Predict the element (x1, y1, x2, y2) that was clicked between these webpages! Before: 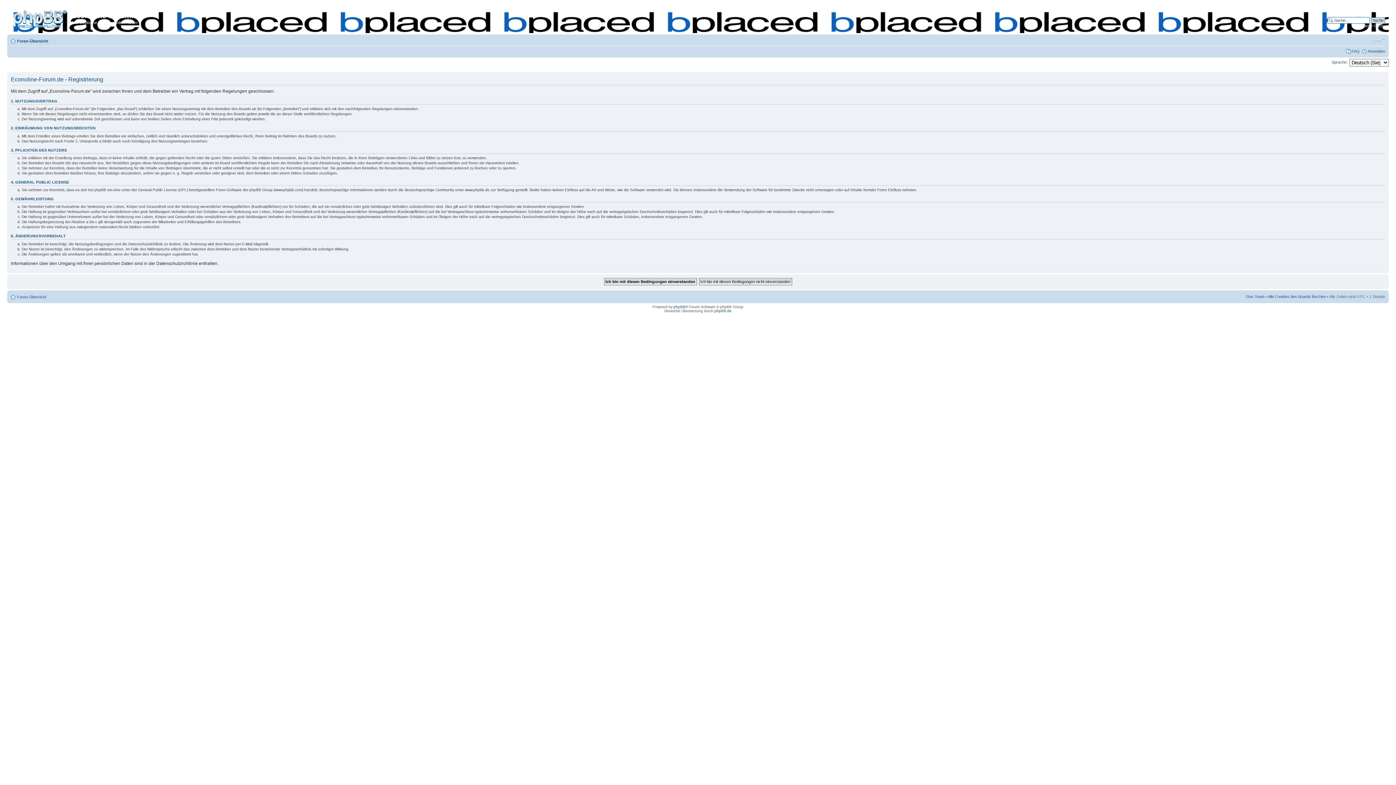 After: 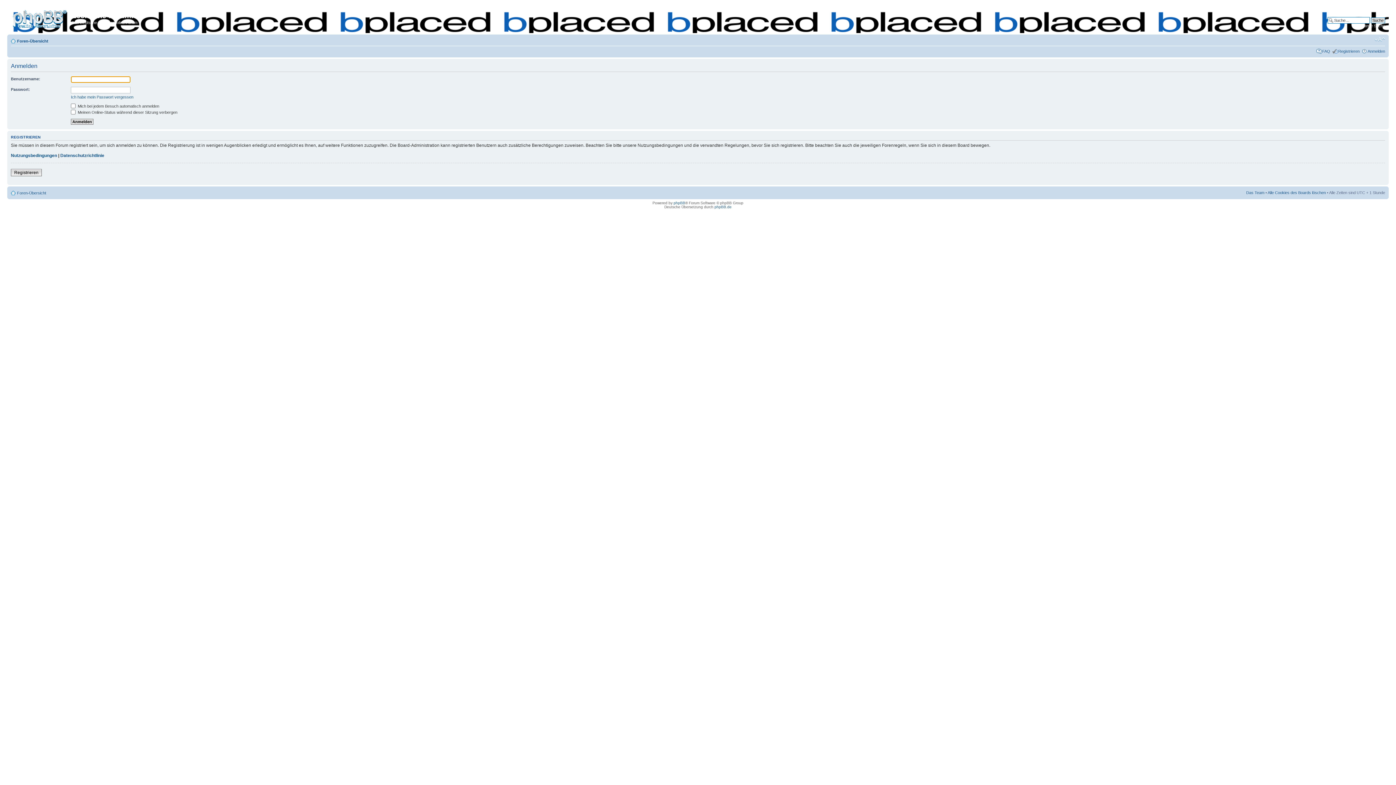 Action: bbox: (1368, 48, 1385, 53) label: Anmelden